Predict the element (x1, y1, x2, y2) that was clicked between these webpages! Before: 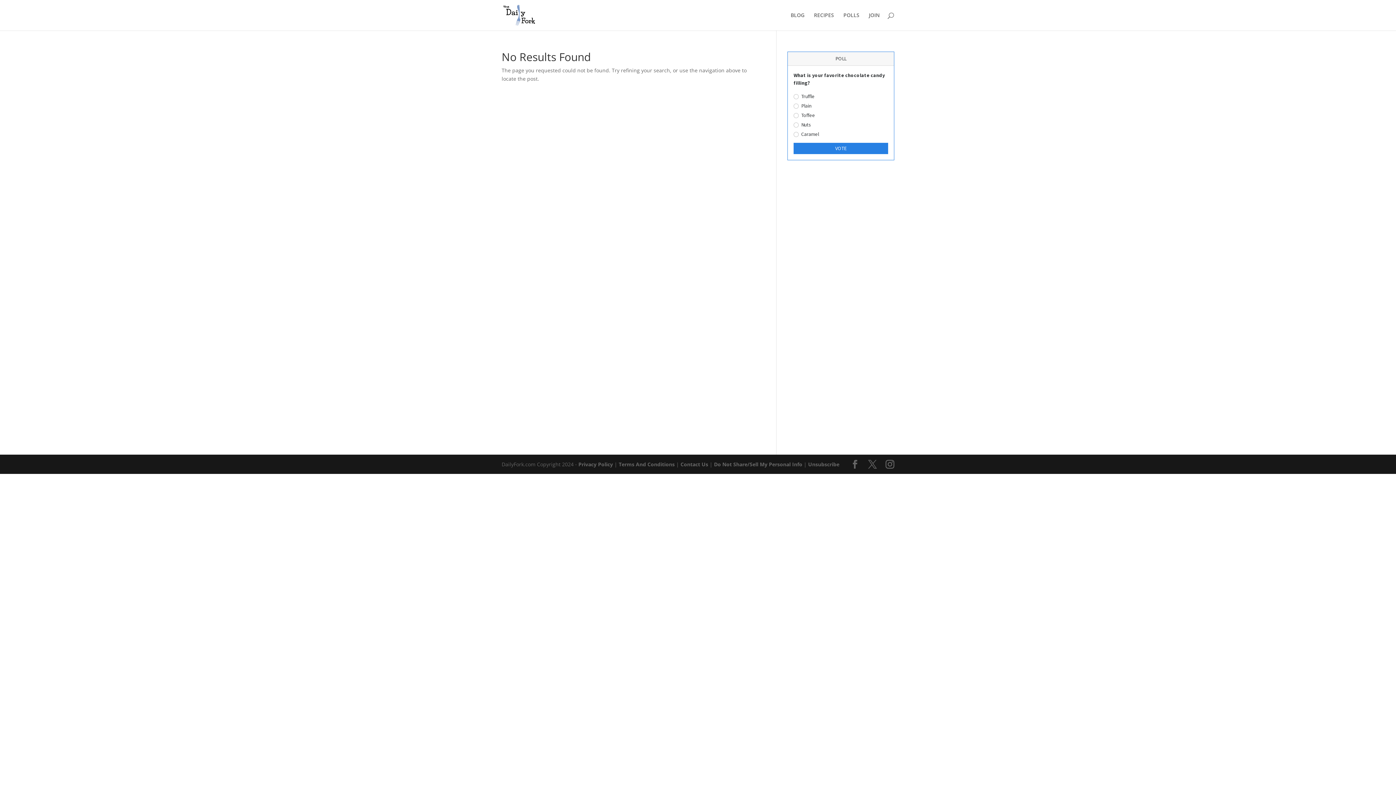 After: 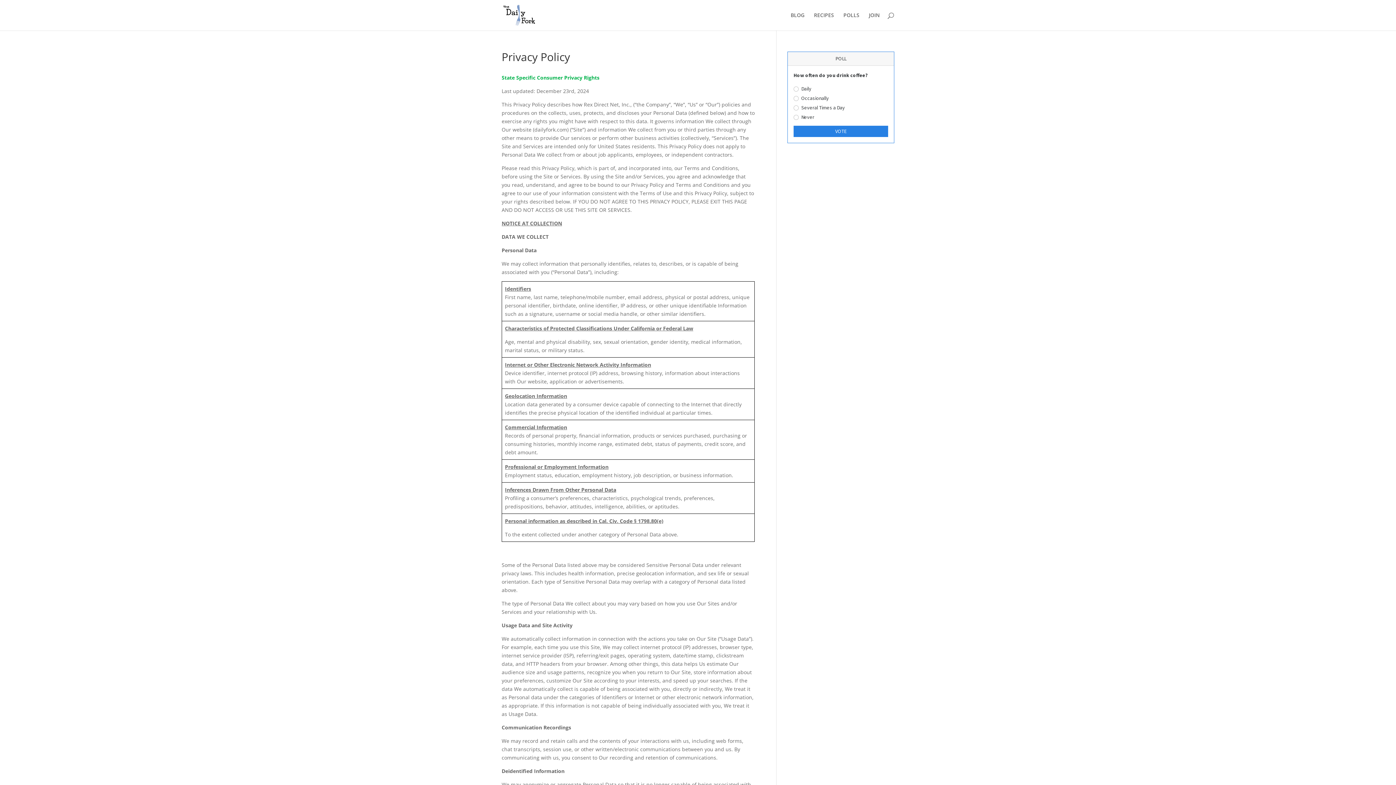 Action: label: Privacy Policy bbox: (578, 461, 613, 468)